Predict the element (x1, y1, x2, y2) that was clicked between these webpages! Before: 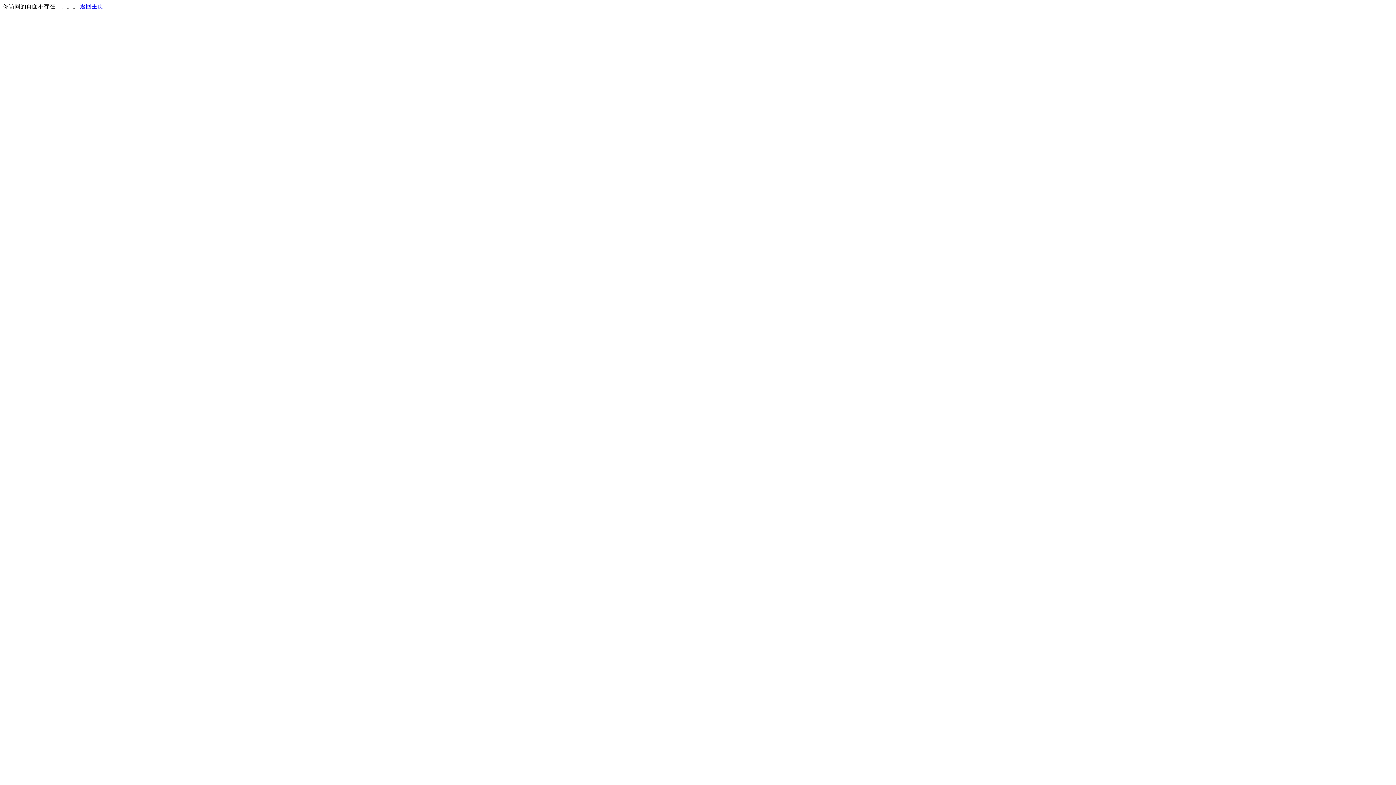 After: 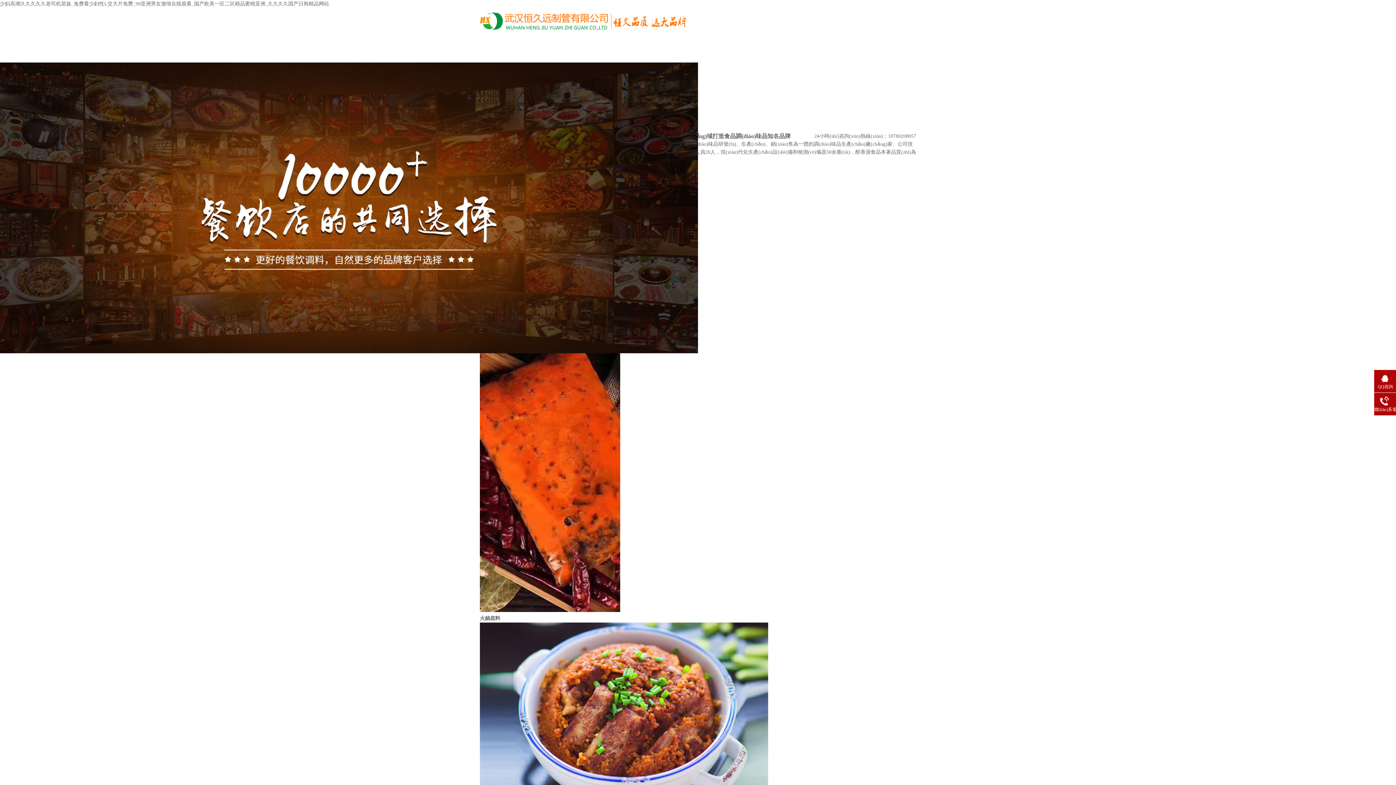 Action: label: 返回主页 bbox: (80, 3, 103, 9)